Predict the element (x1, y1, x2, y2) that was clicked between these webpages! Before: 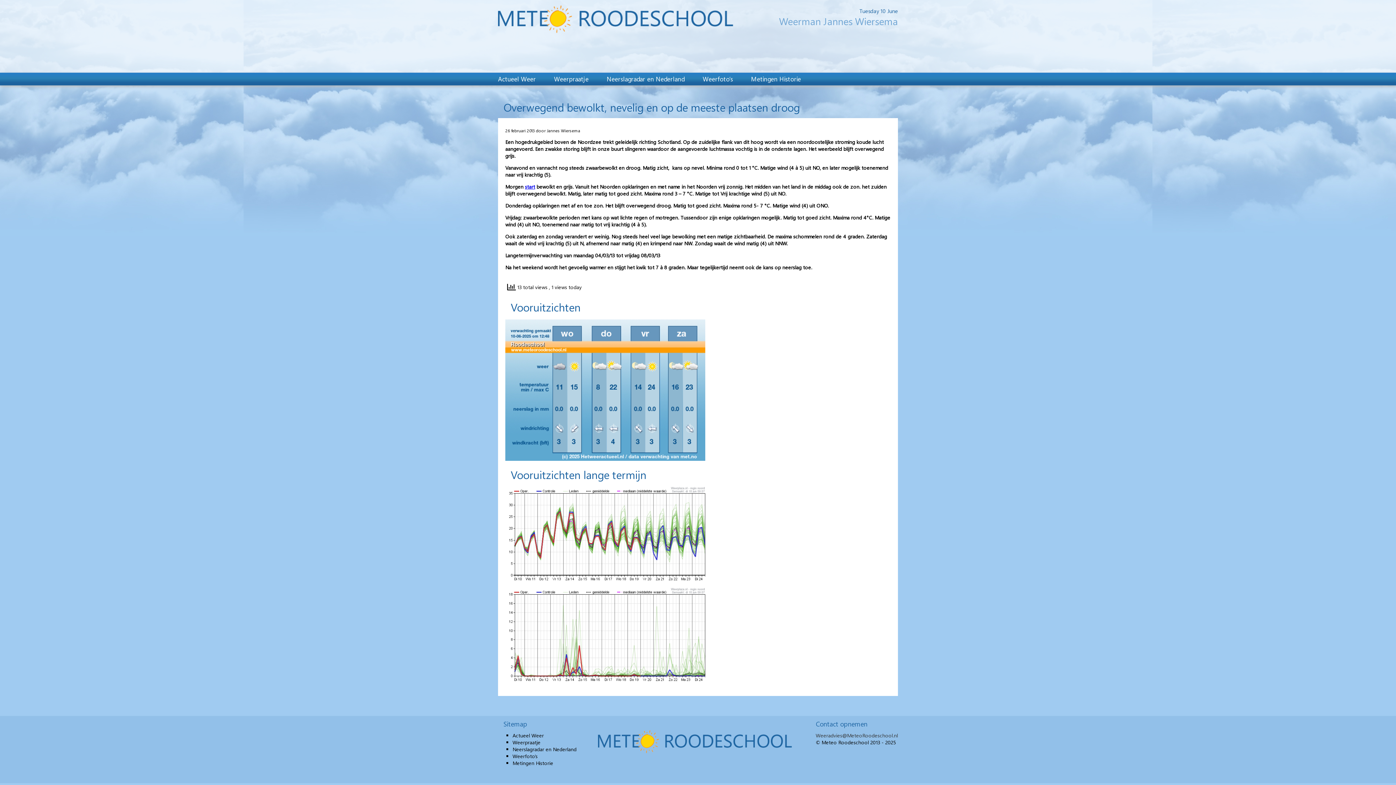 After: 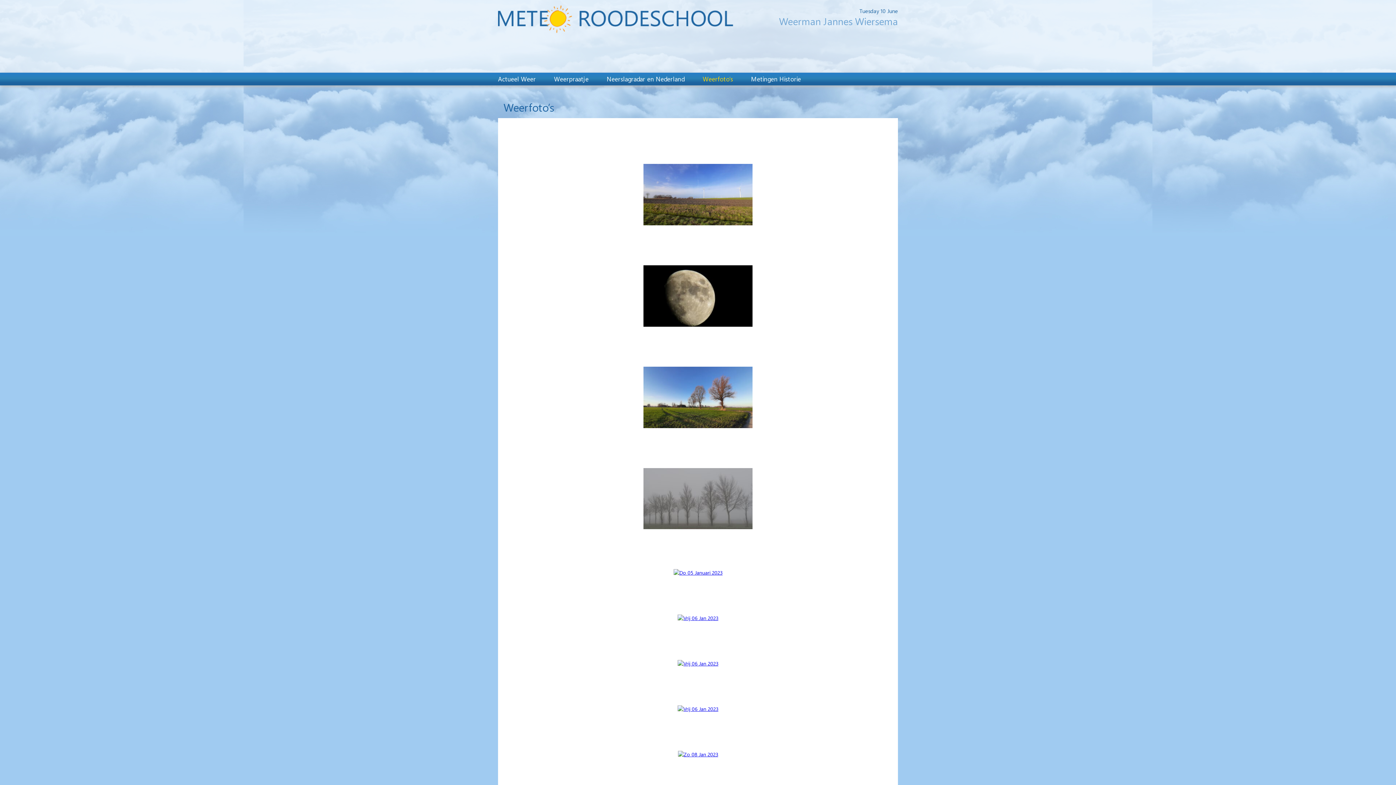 Action: label: Weerfoto’s bbox: (702, 74, 733, 82)